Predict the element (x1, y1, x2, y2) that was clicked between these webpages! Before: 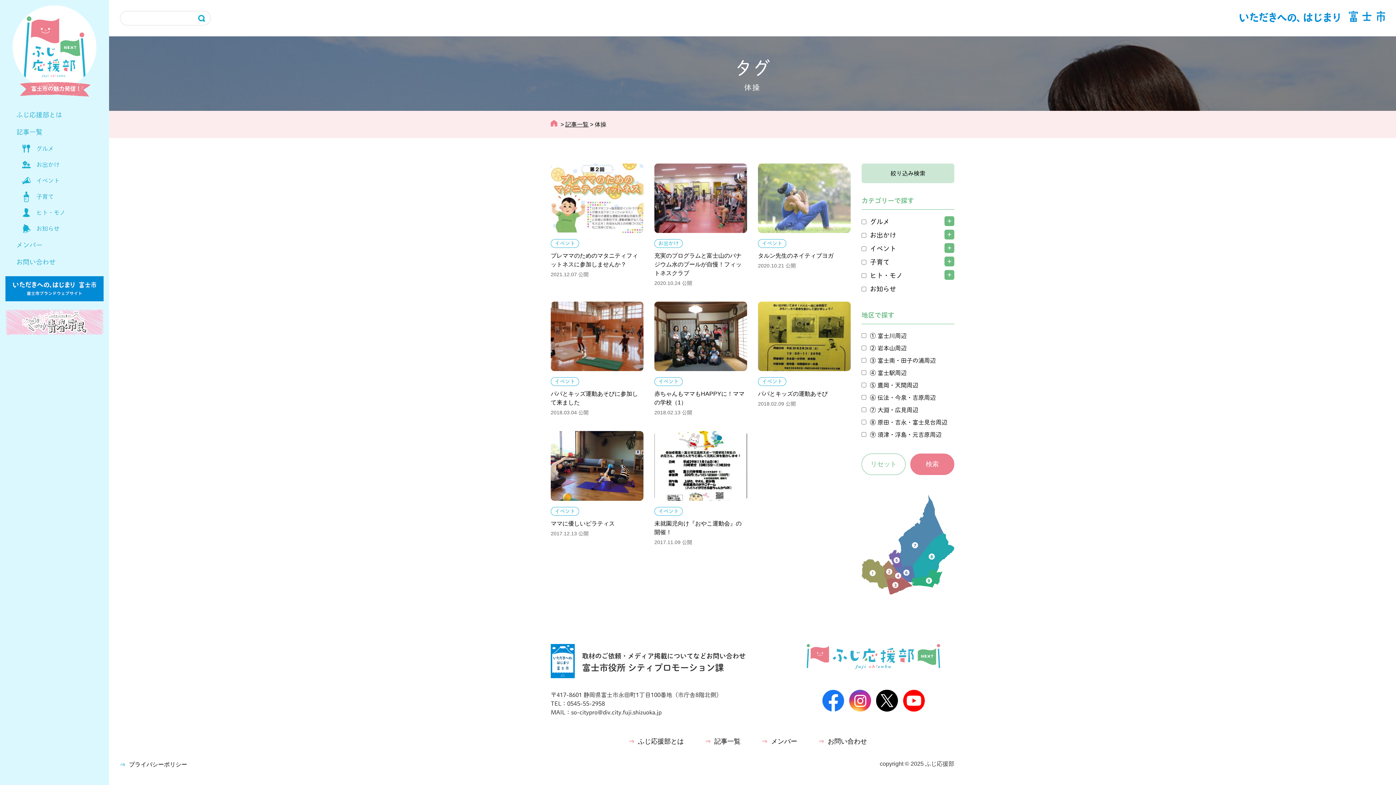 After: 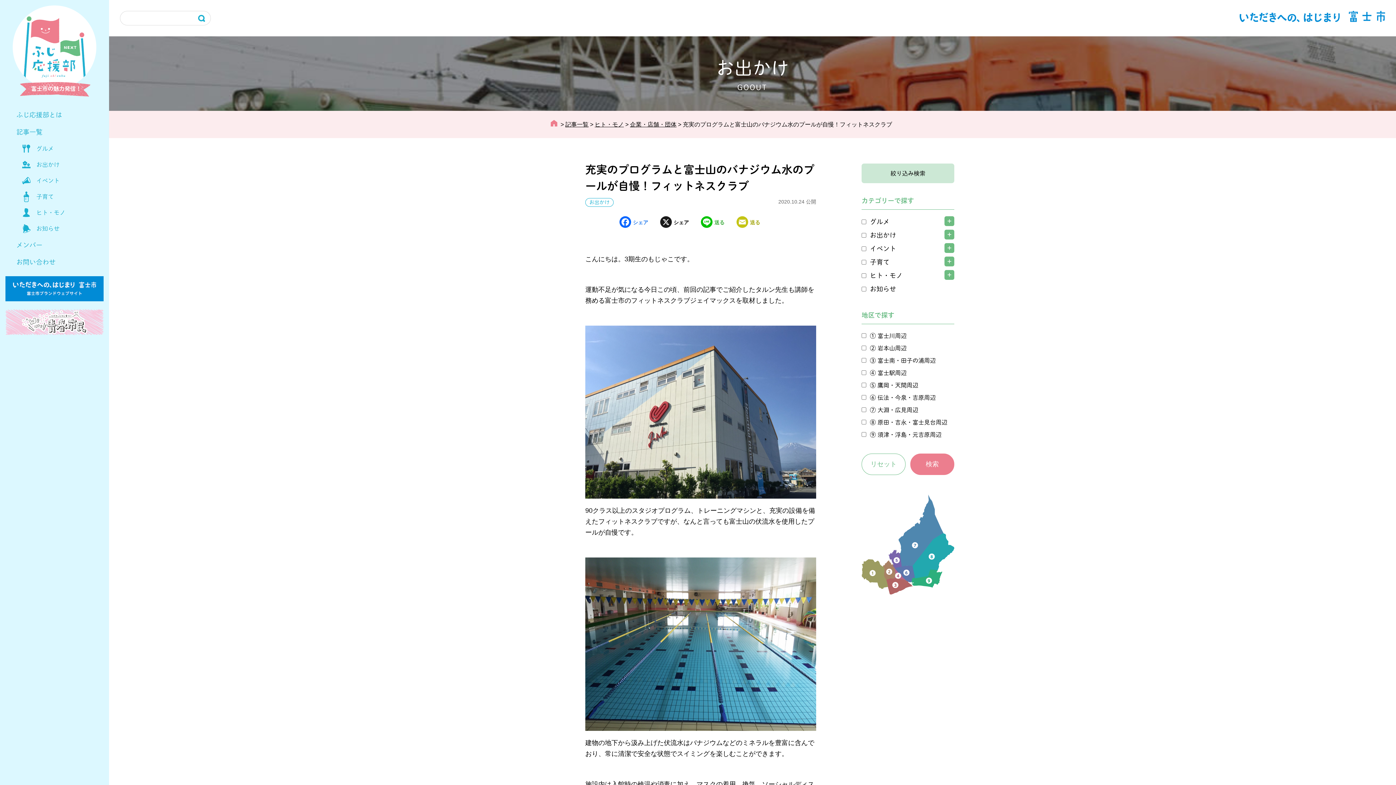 Action: bbox: (654, 251, 747, 277) label: 充実のプログラムと富士山のバナジウム水のプールが自慢！フィットネスクラブ